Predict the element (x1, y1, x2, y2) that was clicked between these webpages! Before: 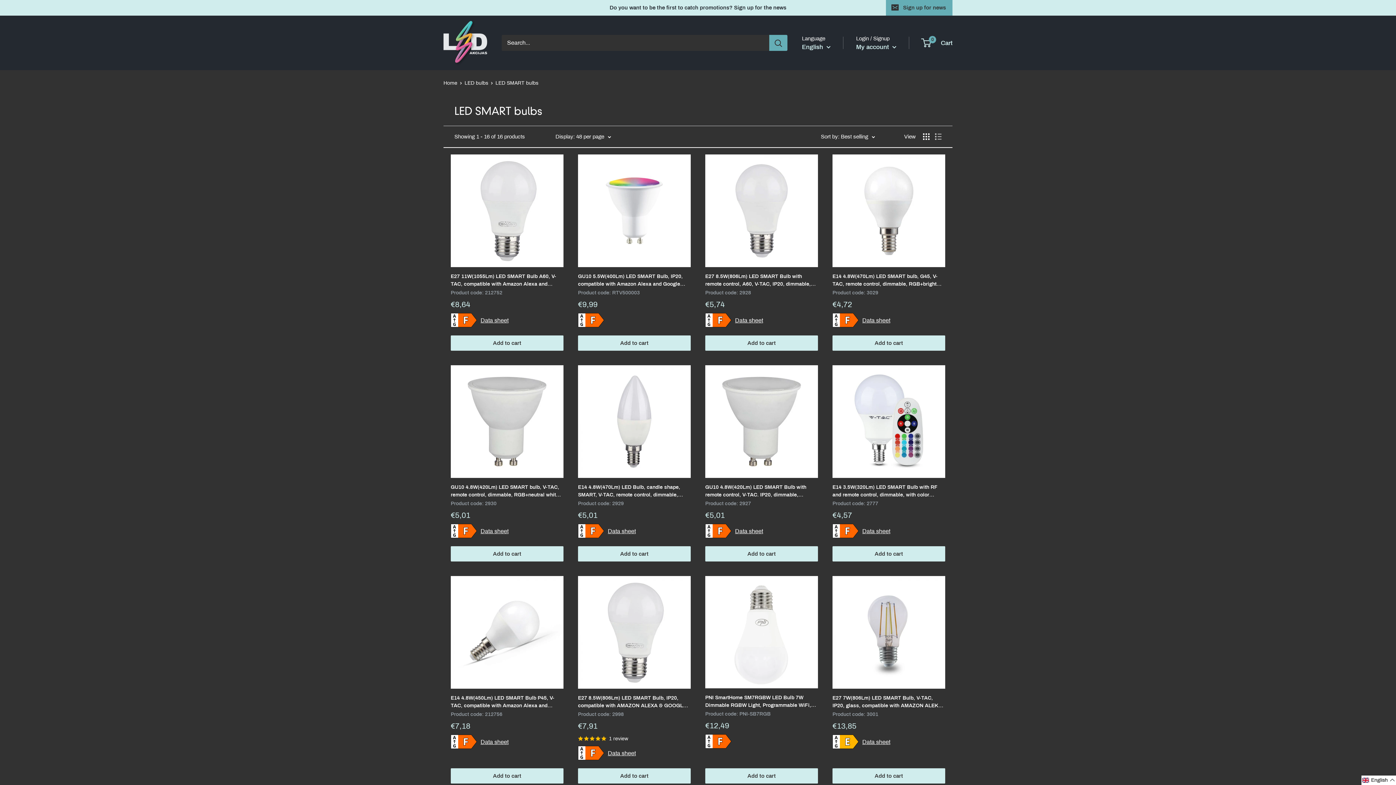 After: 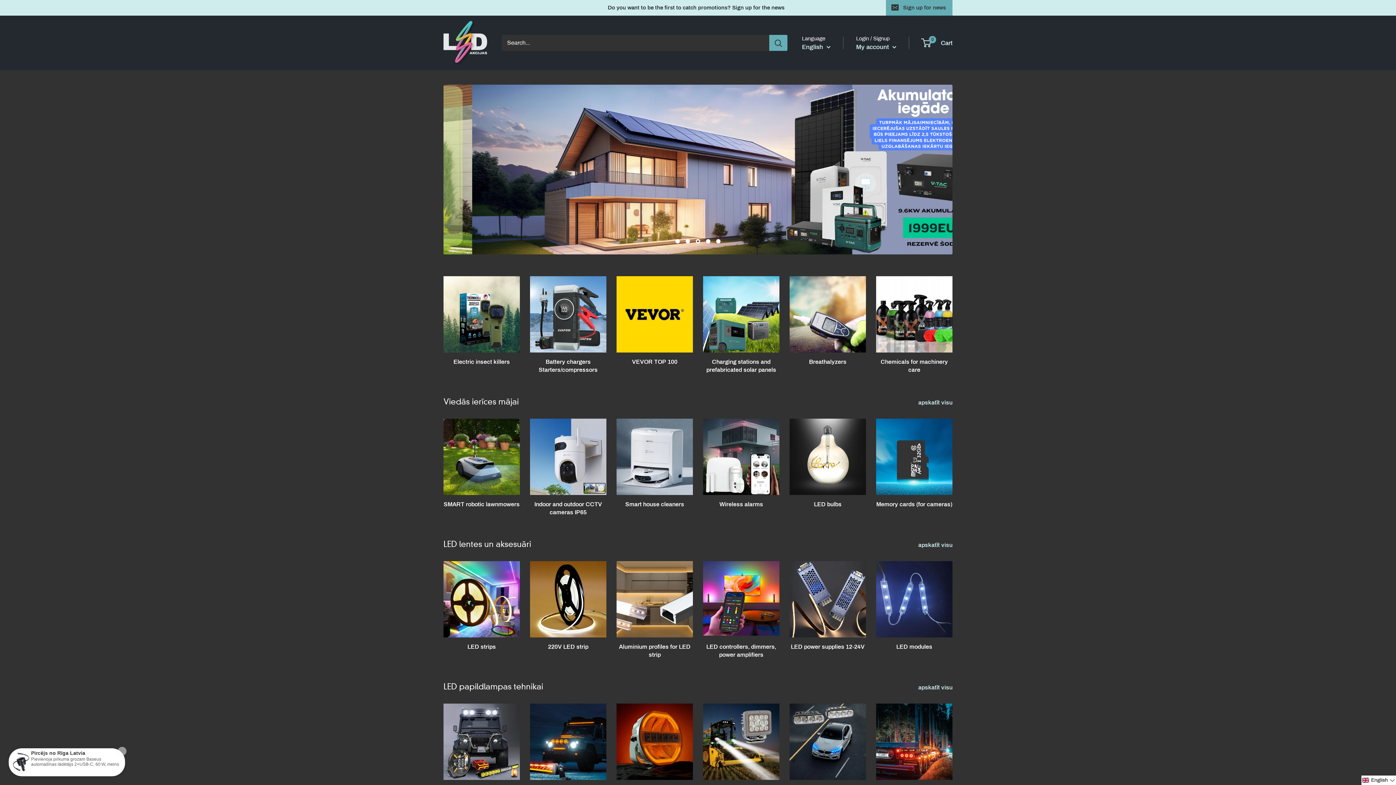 Action: bbox: (443, 80, 457, 85) label: Home